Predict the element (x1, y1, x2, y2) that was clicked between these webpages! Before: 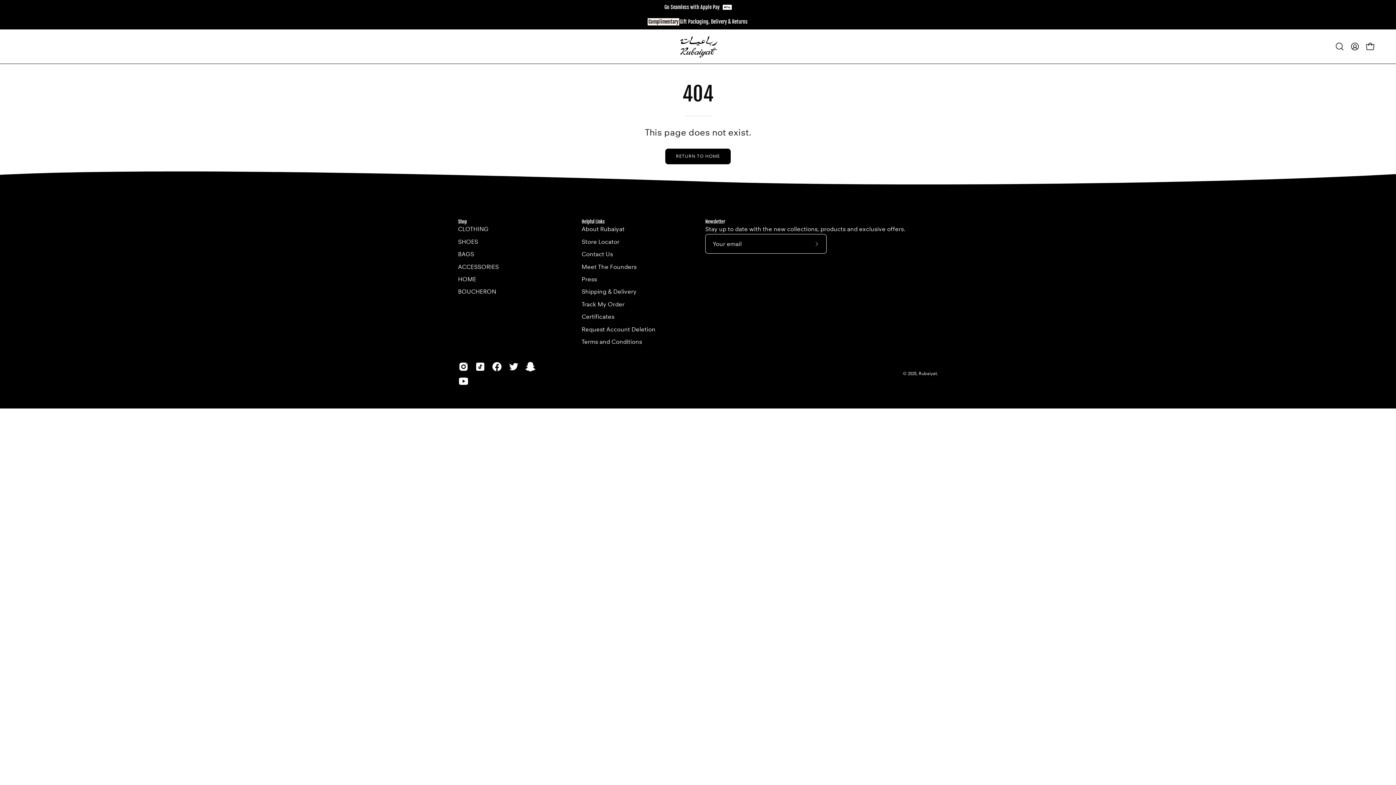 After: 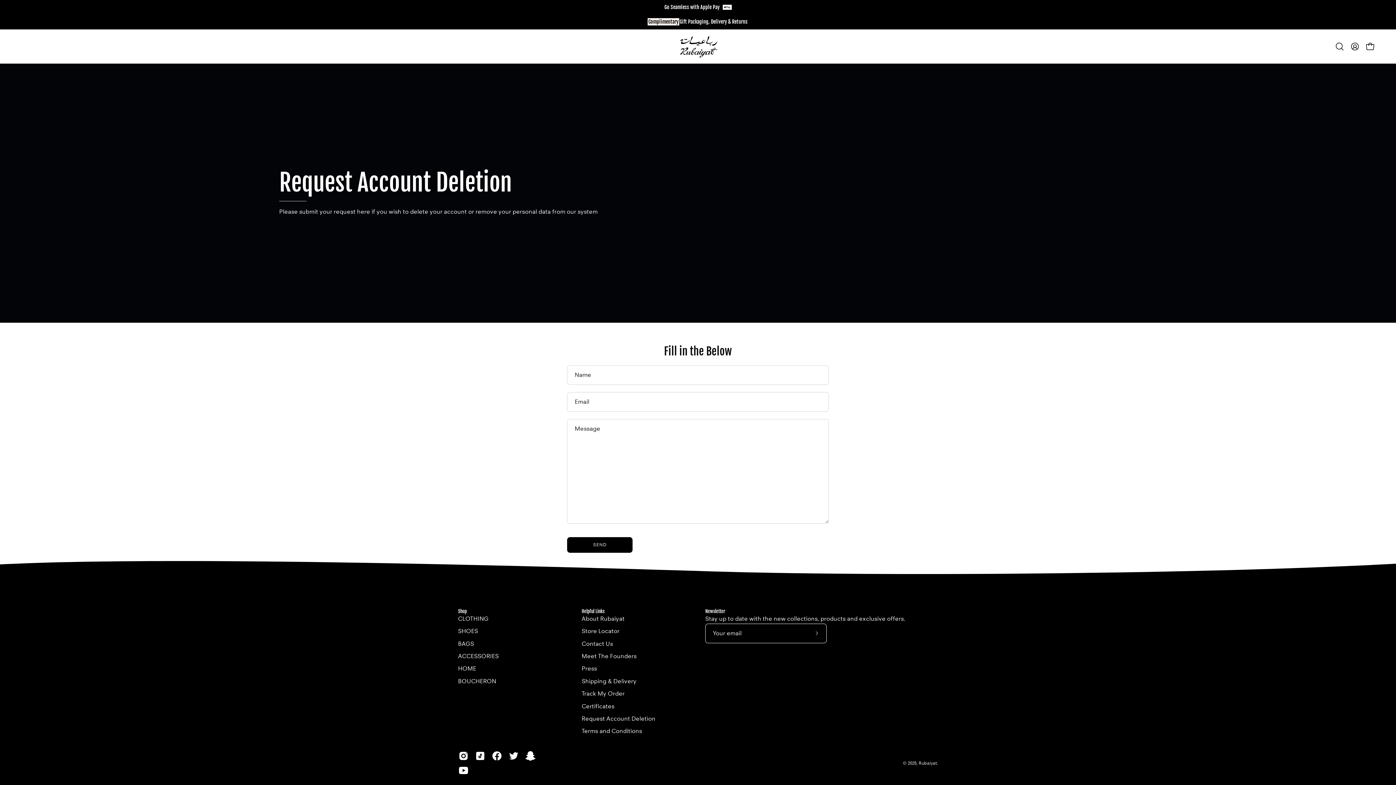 Action: label: Request Account Deletion bbox: (581, 326, 655, 332)